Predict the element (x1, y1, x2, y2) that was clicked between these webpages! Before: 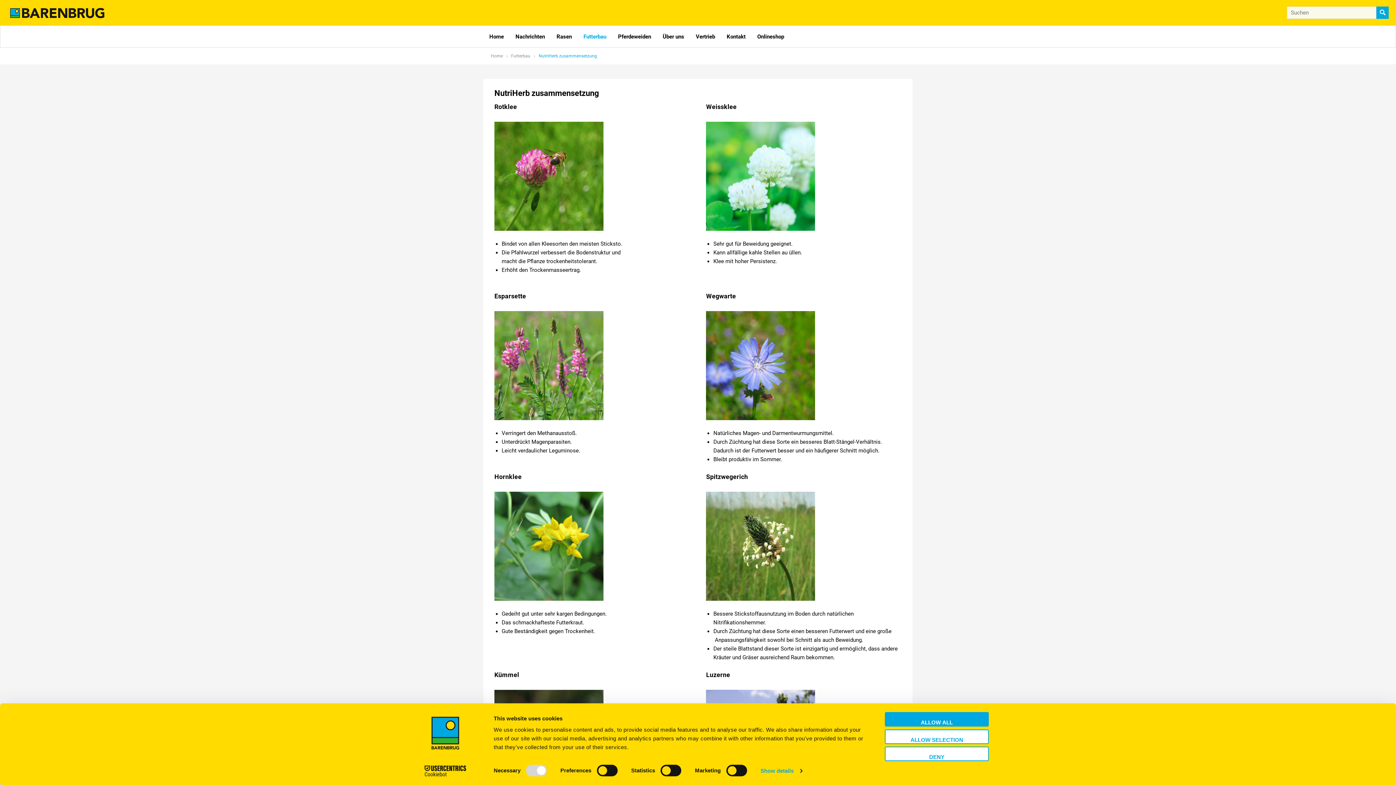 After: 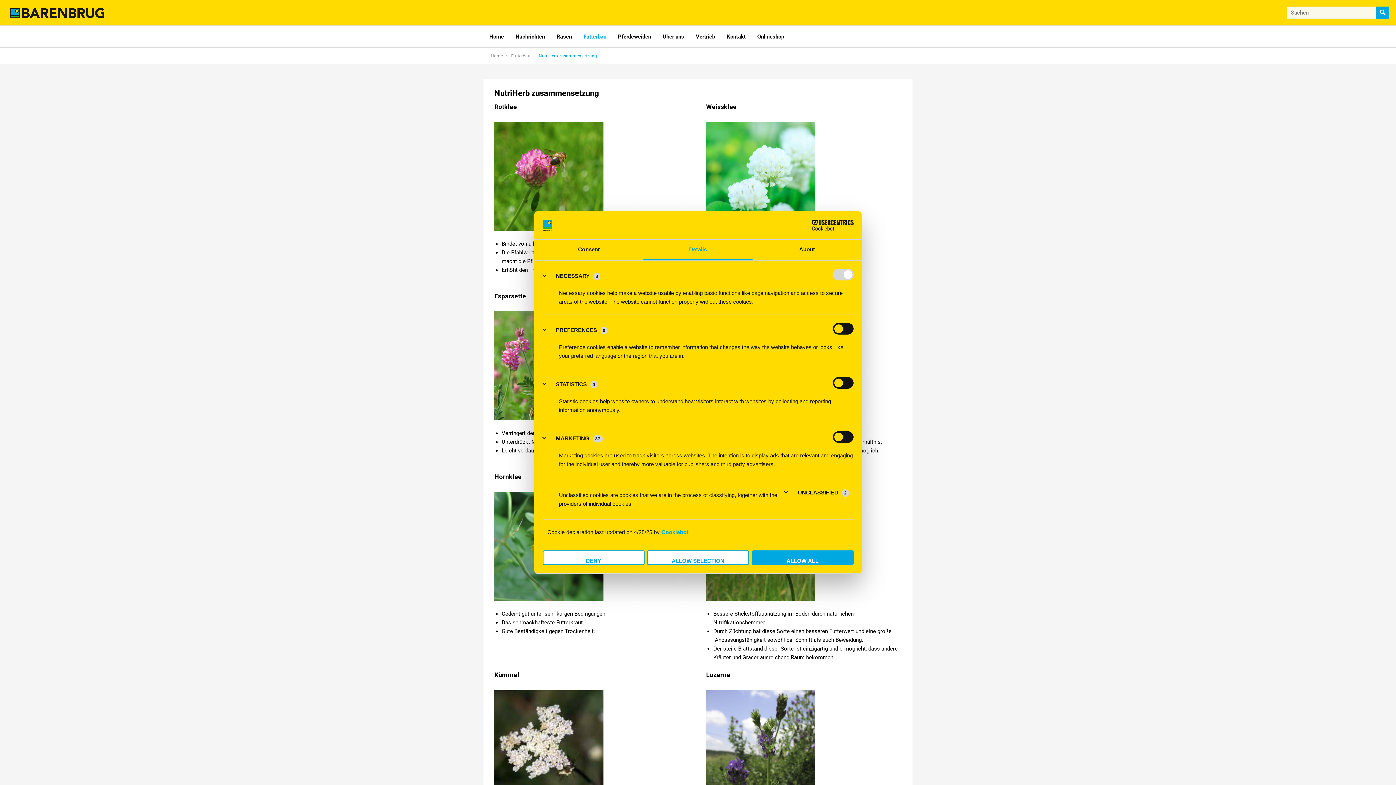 Action: label: Show details bbox: (760, 765, 802, 776)